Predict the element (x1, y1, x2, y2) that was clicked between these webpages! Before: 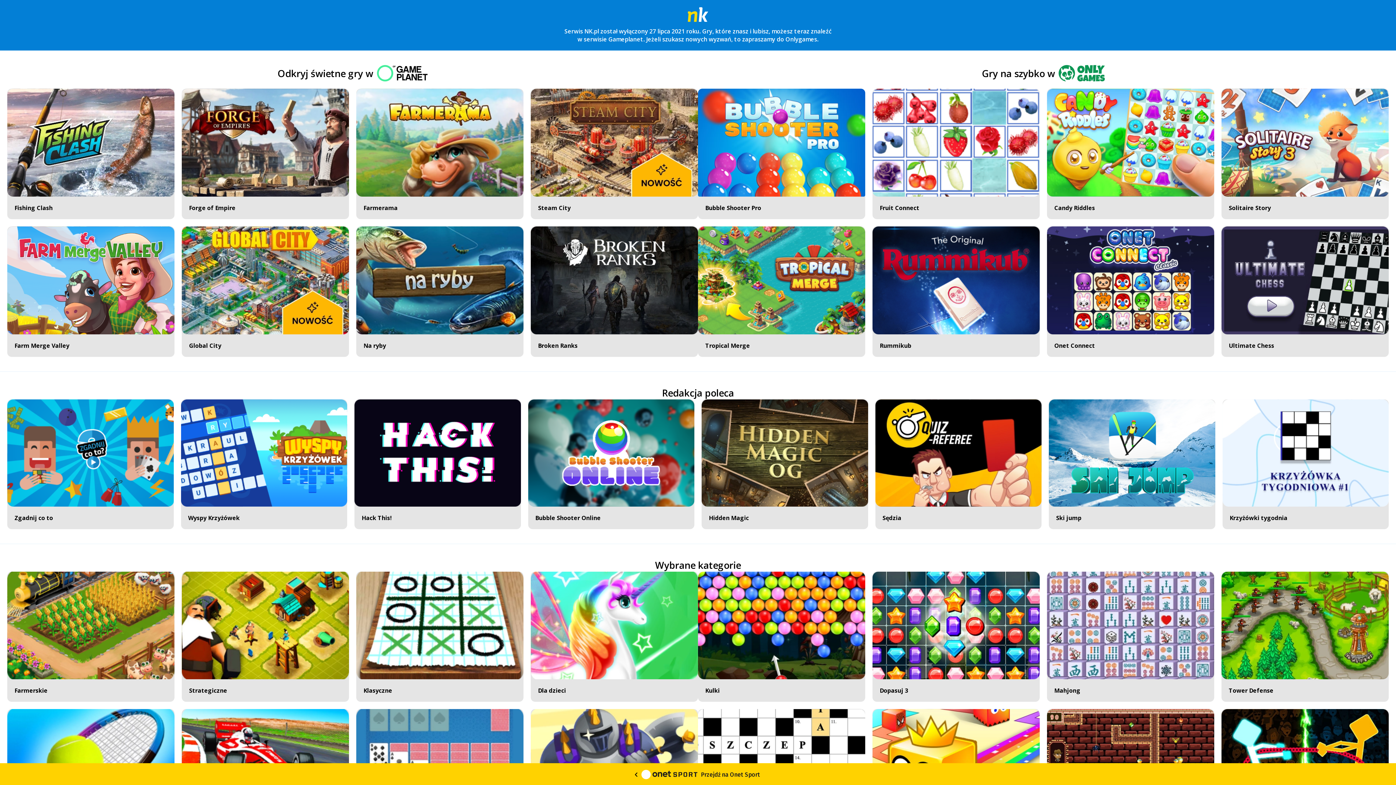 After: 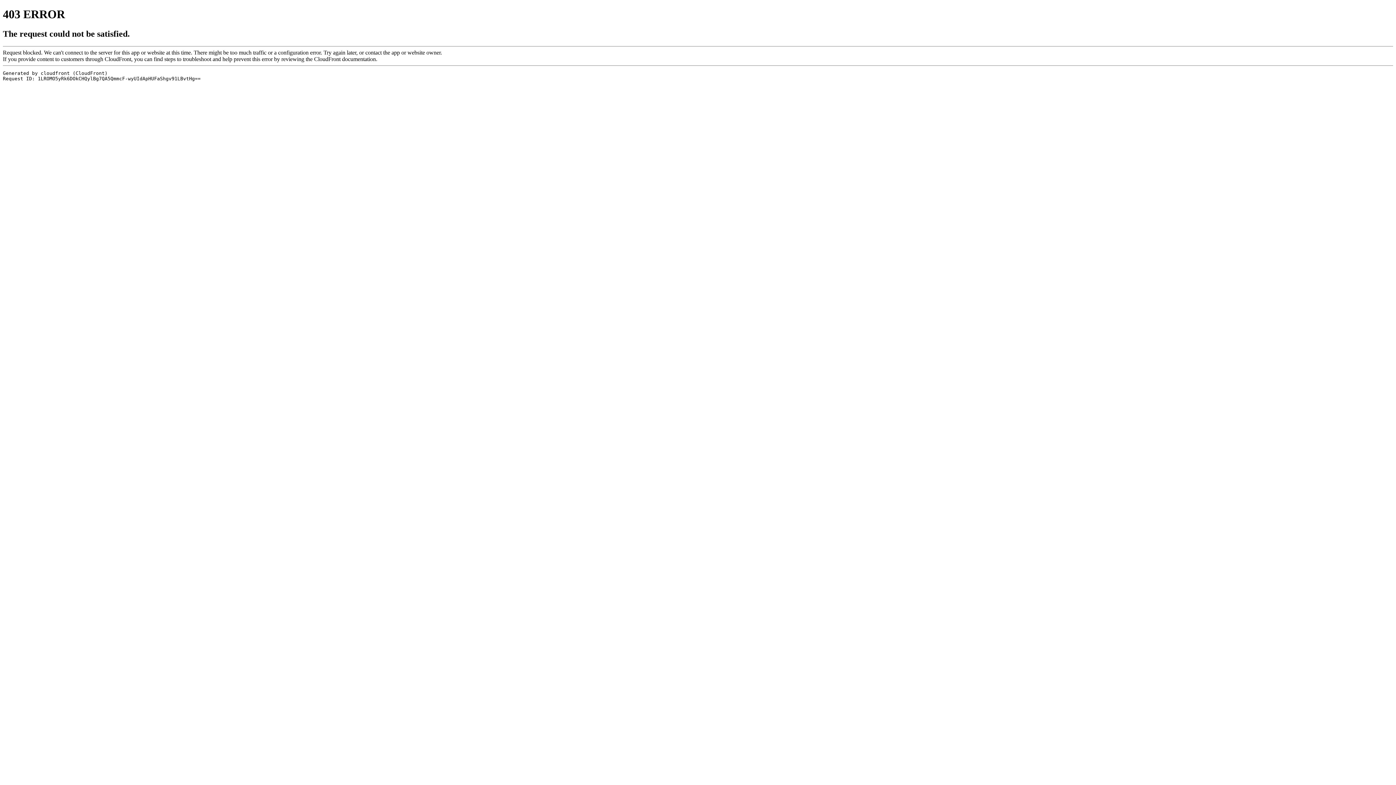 Action: label: Kulki bbox: (698, 571, 865, 702)